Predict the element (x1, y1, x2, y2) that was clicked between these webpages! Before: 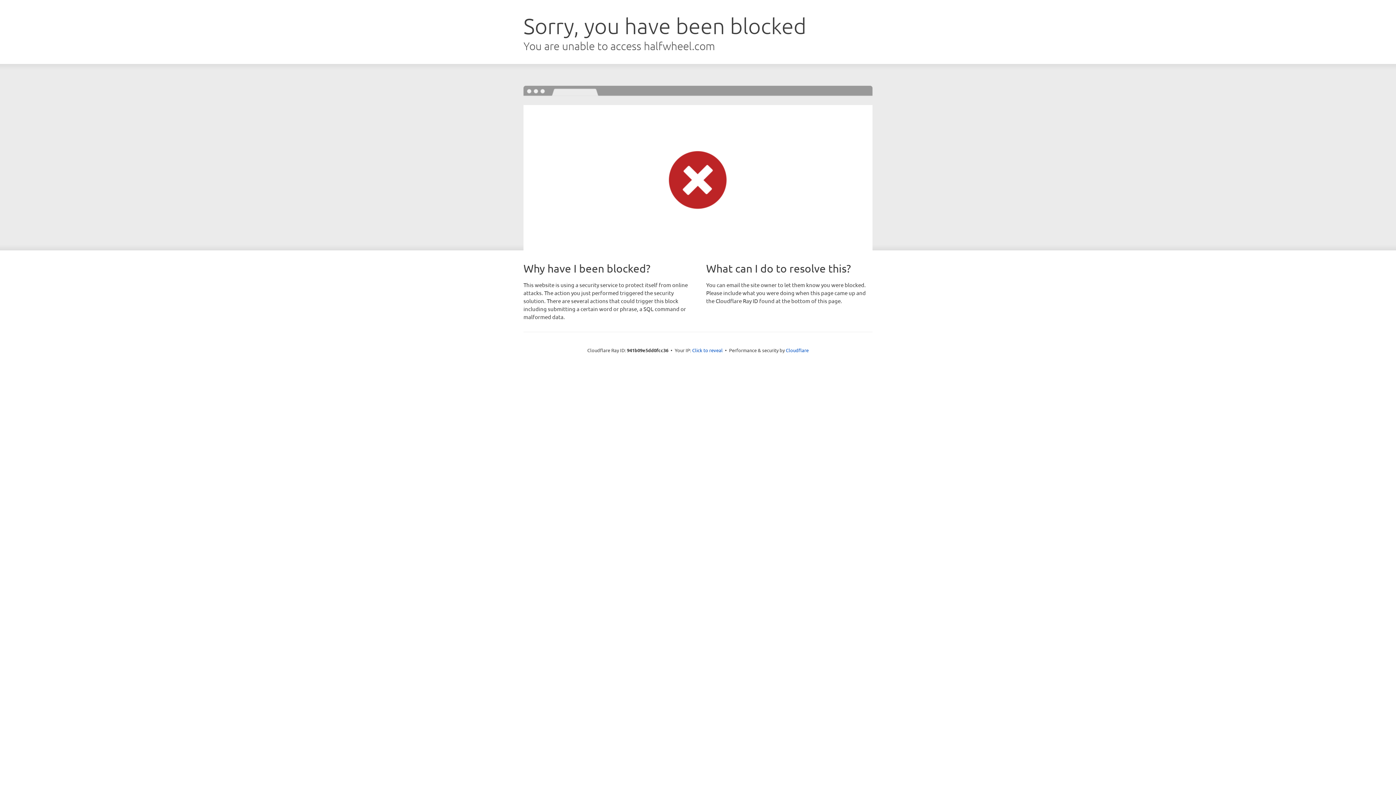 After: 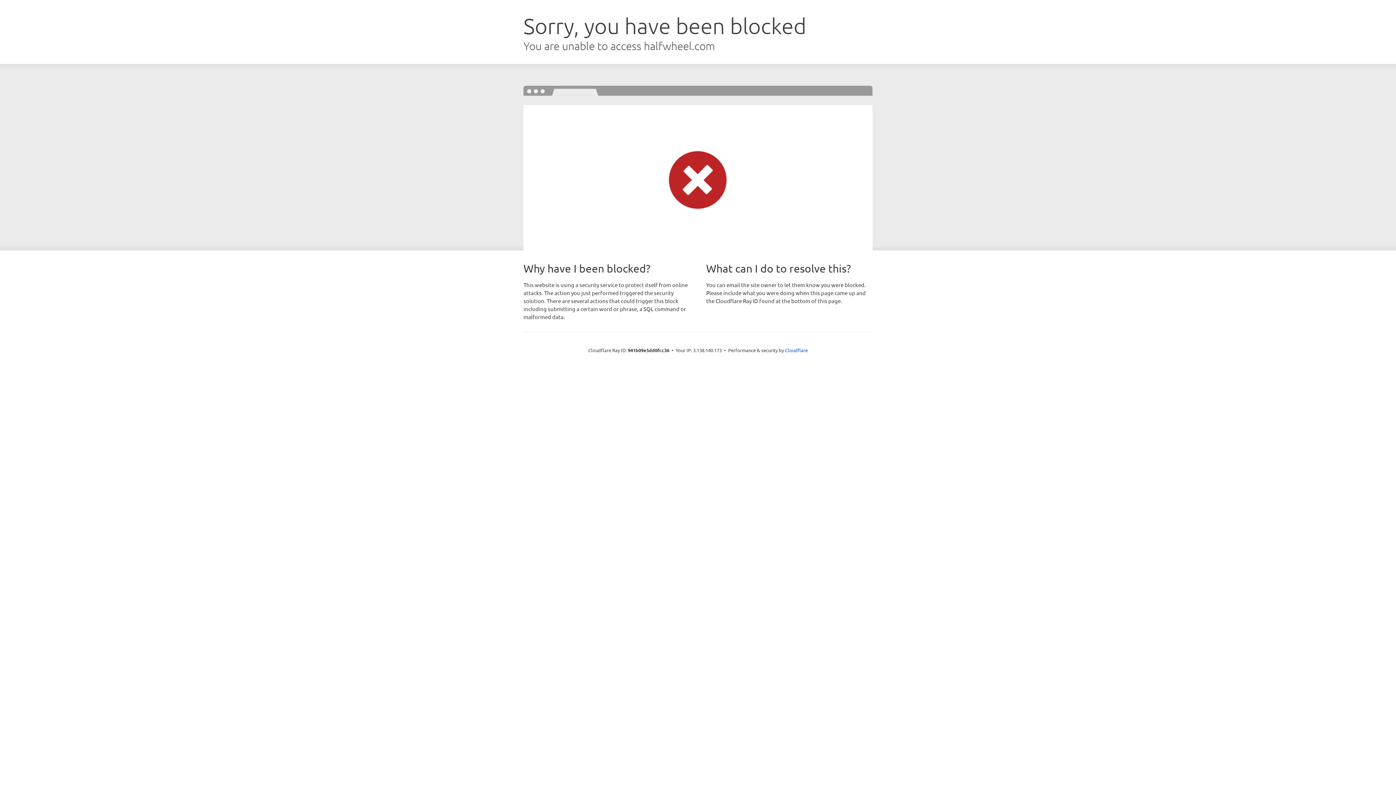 Action: bbox: (692, 346, 722, 353) label: Click to reveal